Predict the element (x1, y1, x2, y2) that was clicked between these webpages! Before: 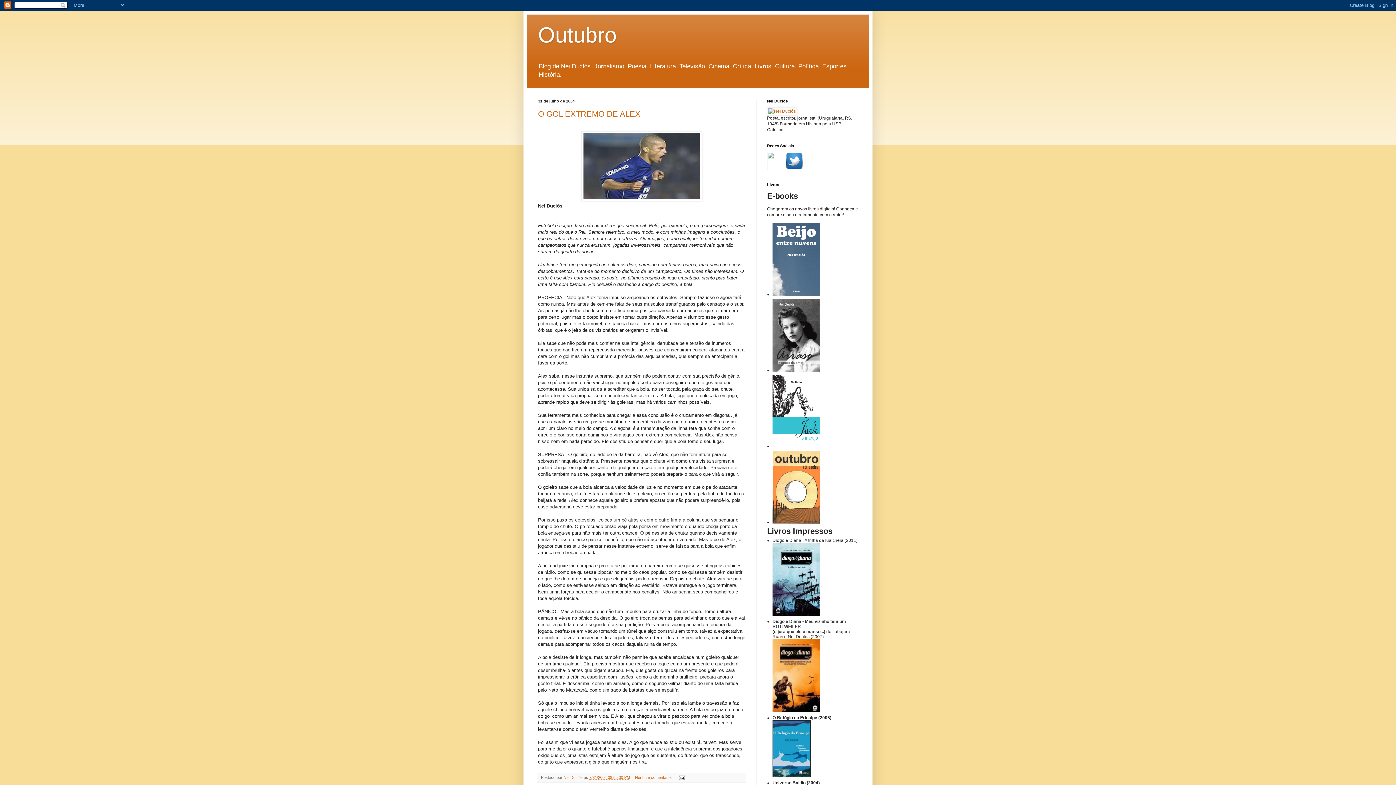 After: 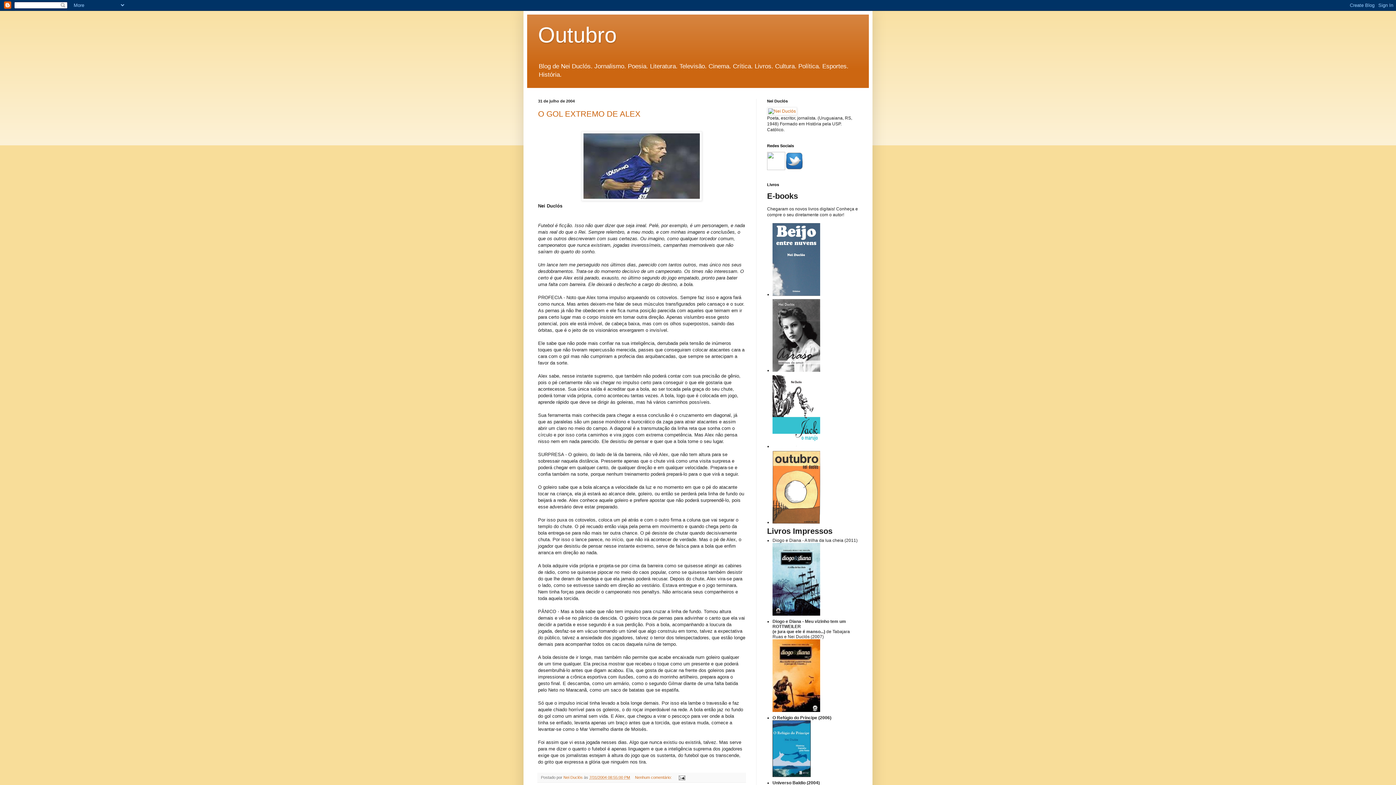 Action: bbox: (772, 368, 820, 373)